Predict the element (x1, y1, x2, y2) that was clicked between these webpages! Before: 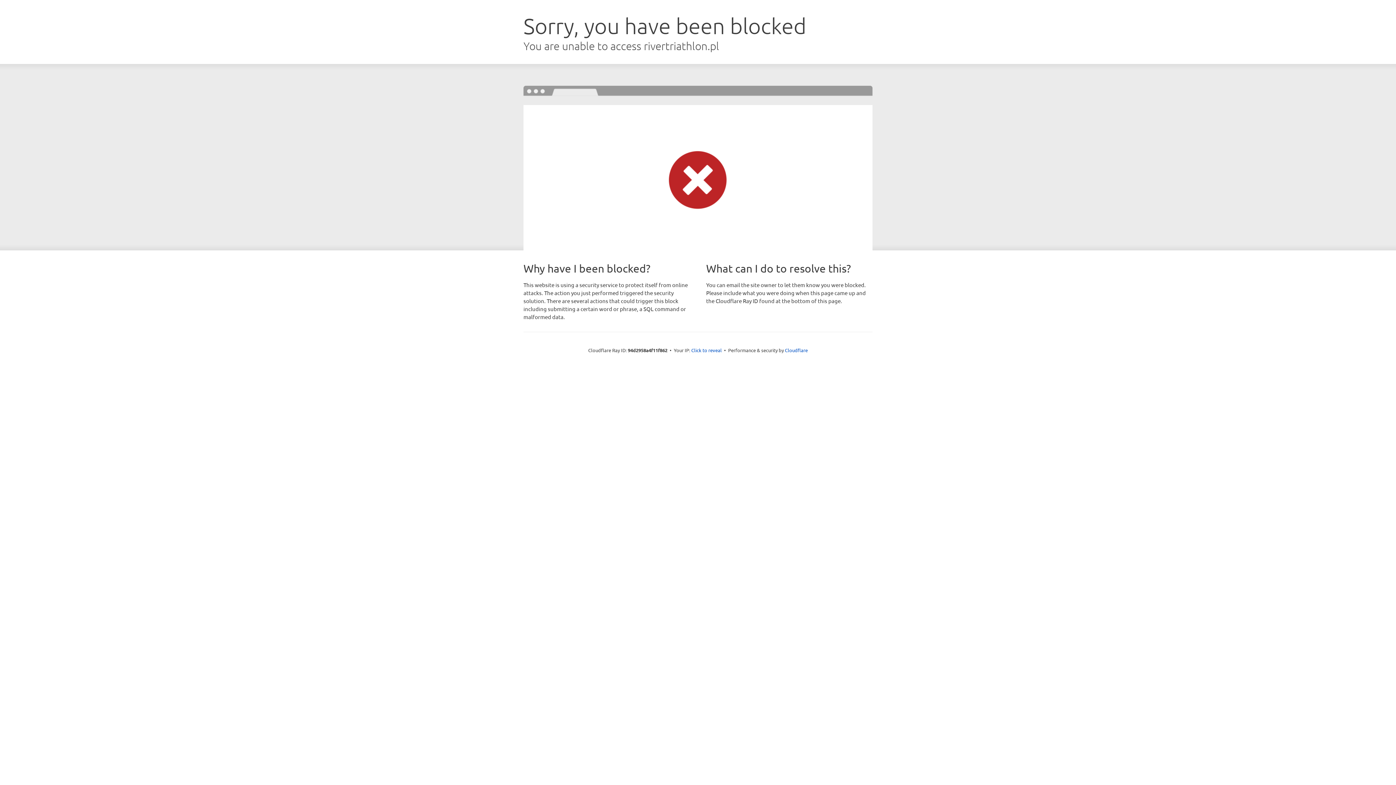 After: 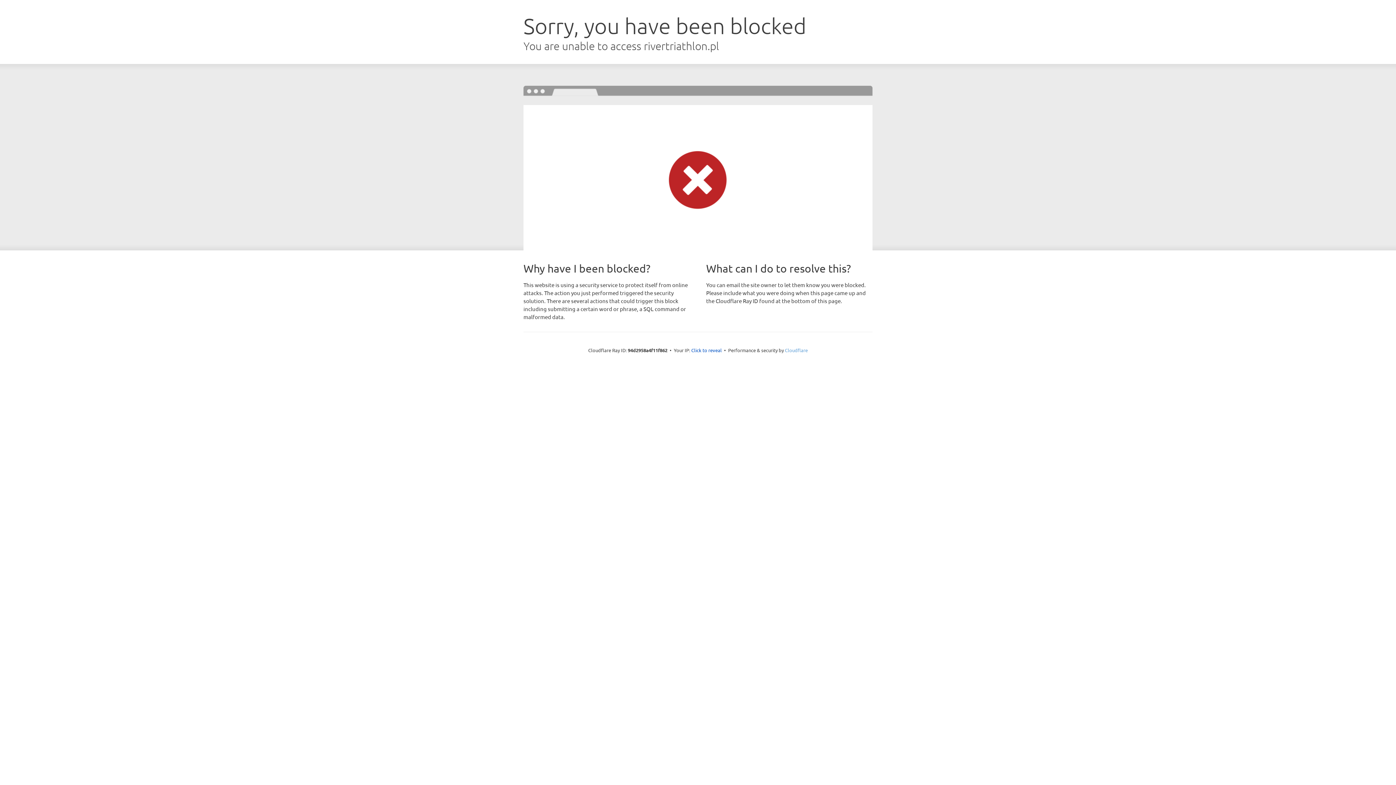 Action: label: Cloudflare bbox: (785, 347, 808, 353)